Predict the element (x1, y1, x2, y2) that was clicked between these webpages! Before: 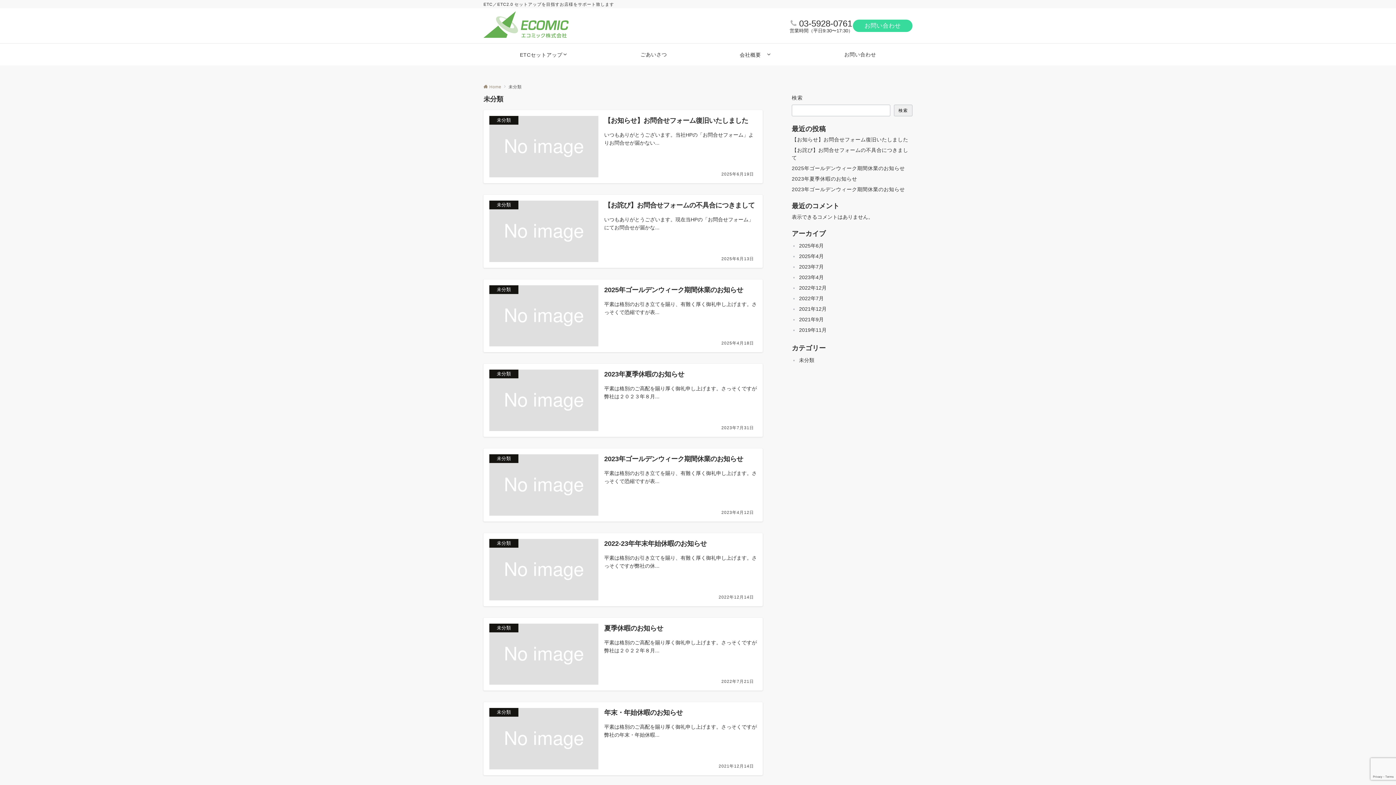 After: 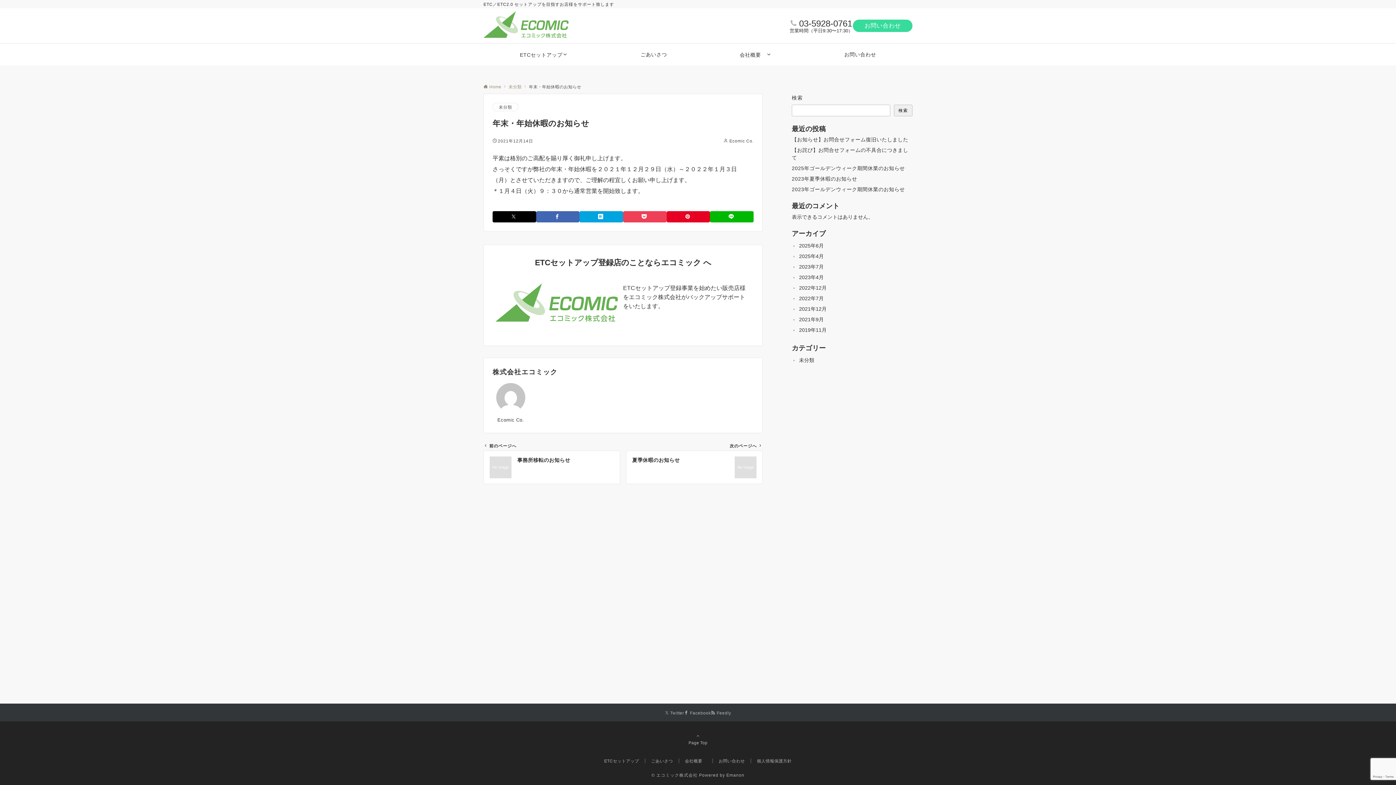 Action: bbox: (489, 708, 757, 769) label: 未分類
年末・年始休暇のお知らせ

平素は格別のご高配を賜り厚く御礼申し上げます。さっそくですが弊社の年末・年始休暇...

2021年12月14日